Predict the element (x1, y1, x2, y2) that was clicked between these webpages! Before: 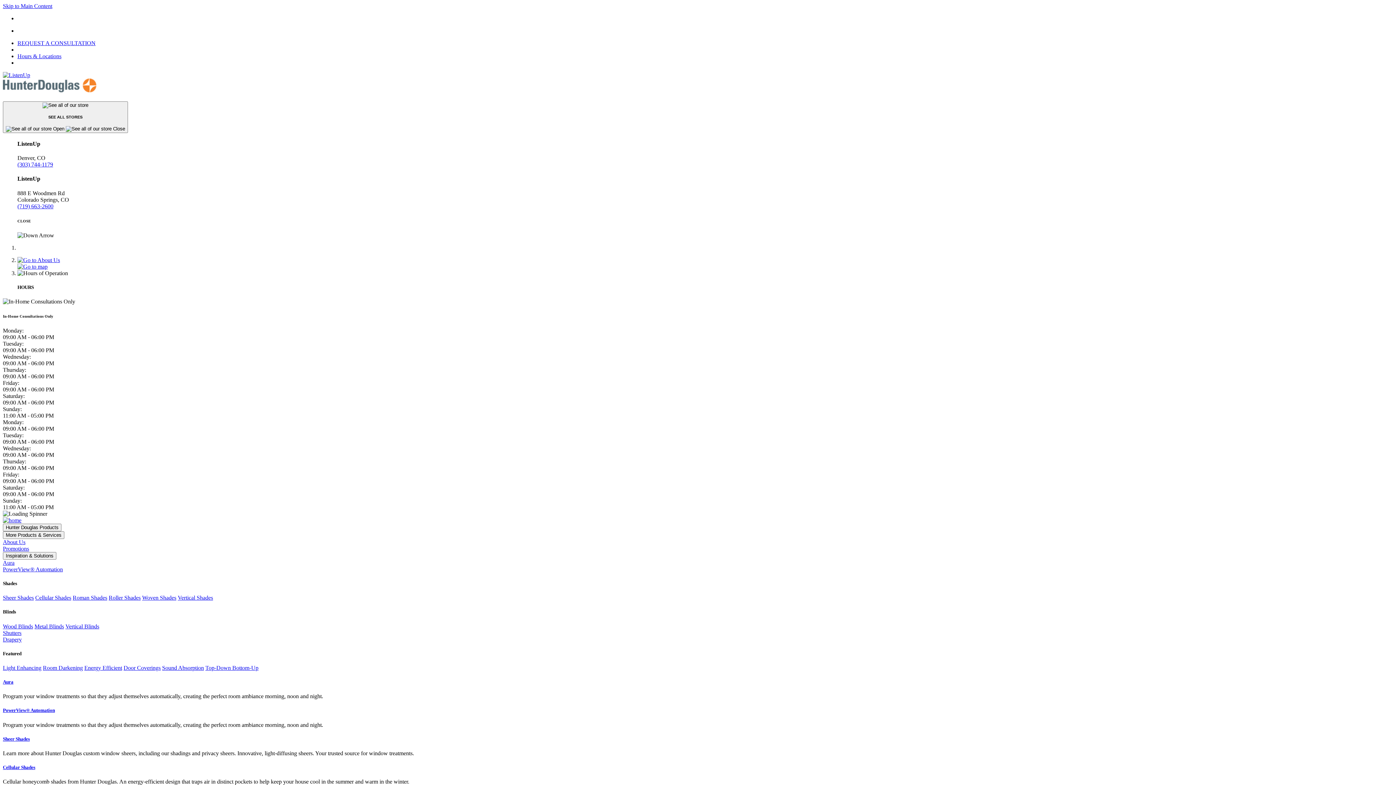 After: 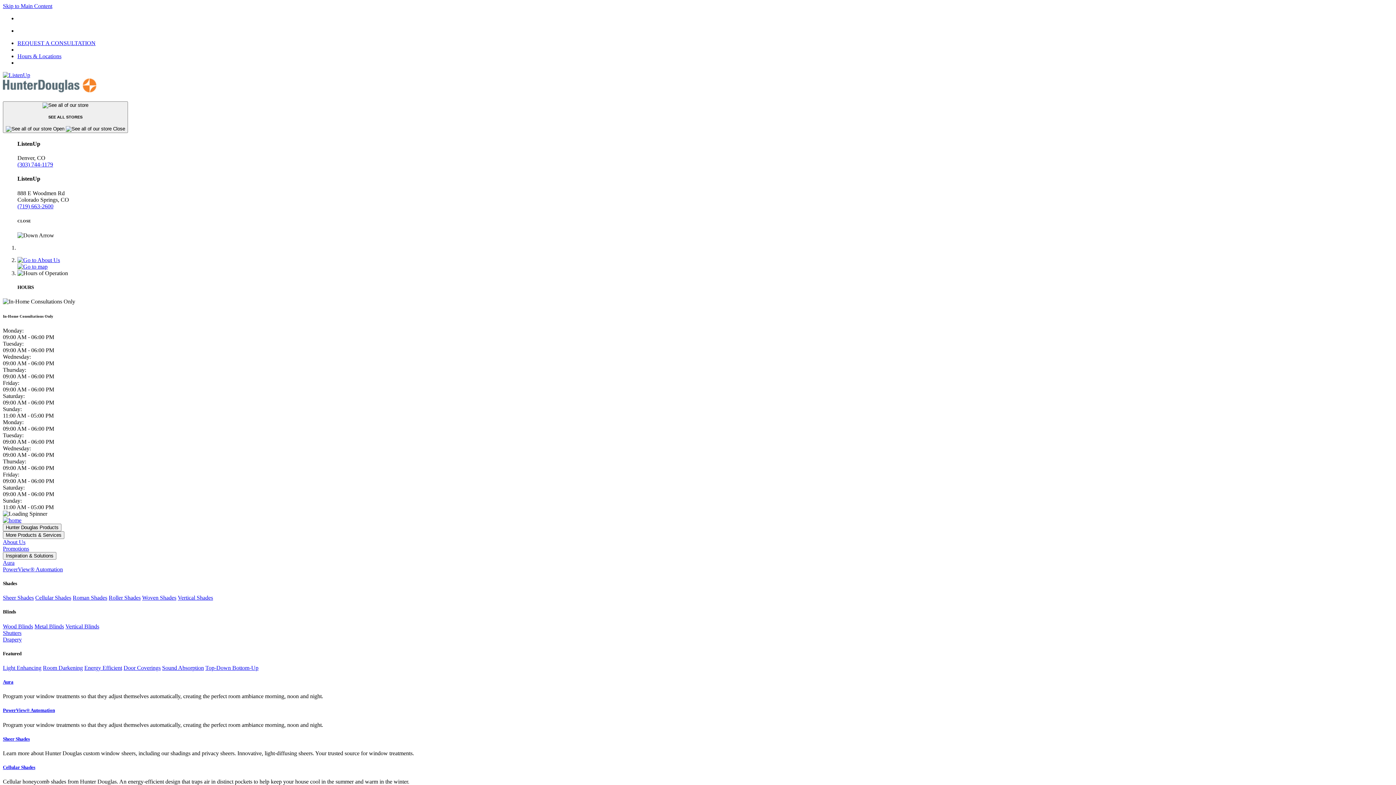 Action: label: Wood Blinds bbox: (2, 623, 33, 629)